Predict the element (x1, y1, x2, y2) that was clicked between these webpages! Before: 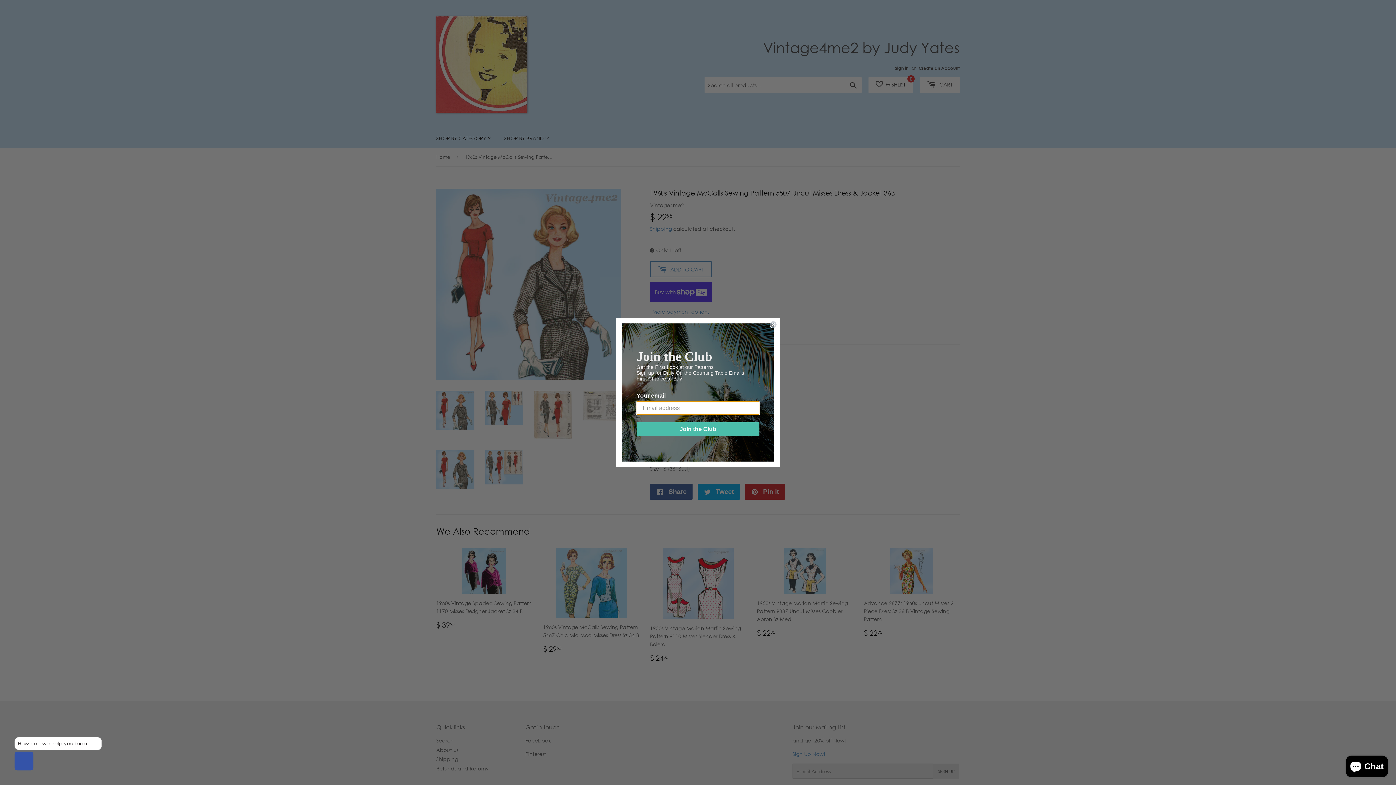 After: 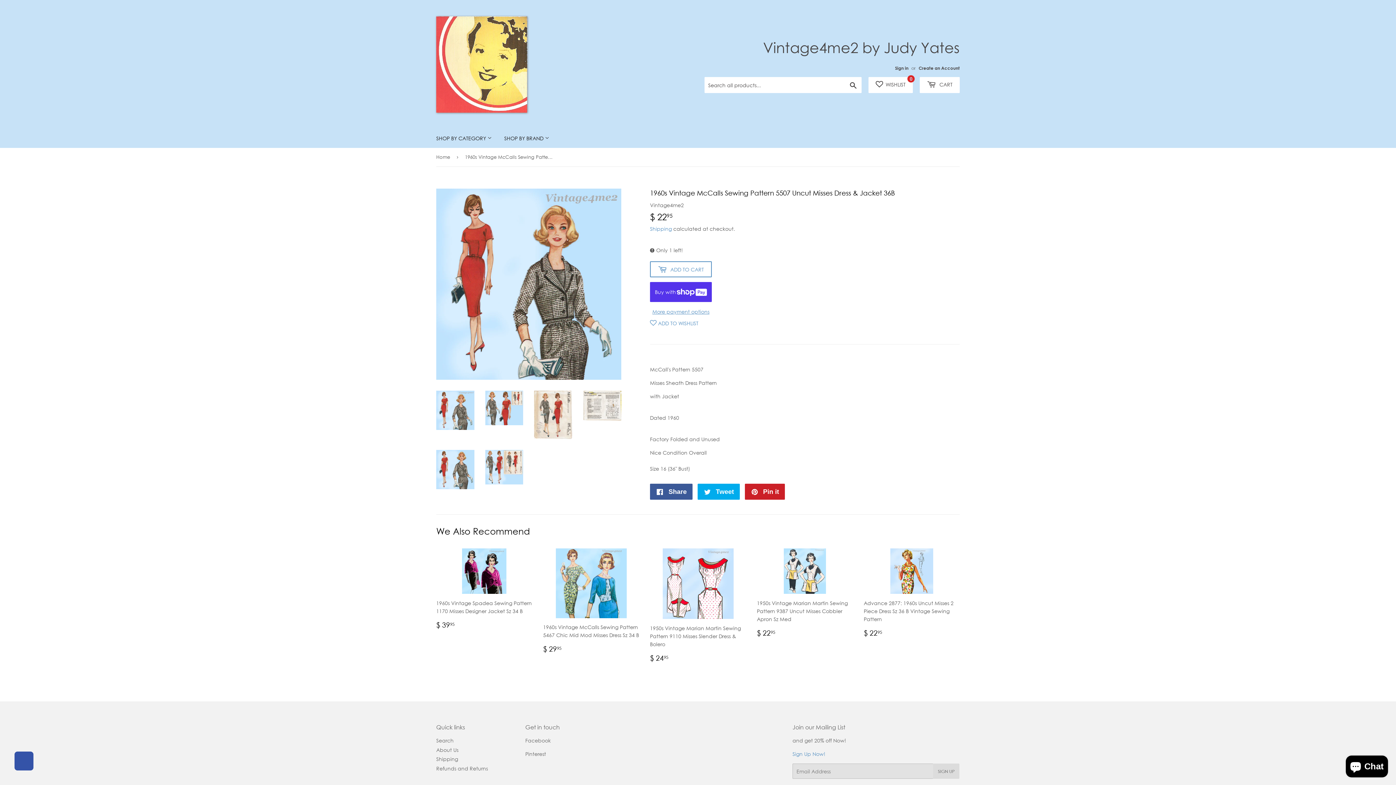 Action: bbox: (92, 741, 98, 746)